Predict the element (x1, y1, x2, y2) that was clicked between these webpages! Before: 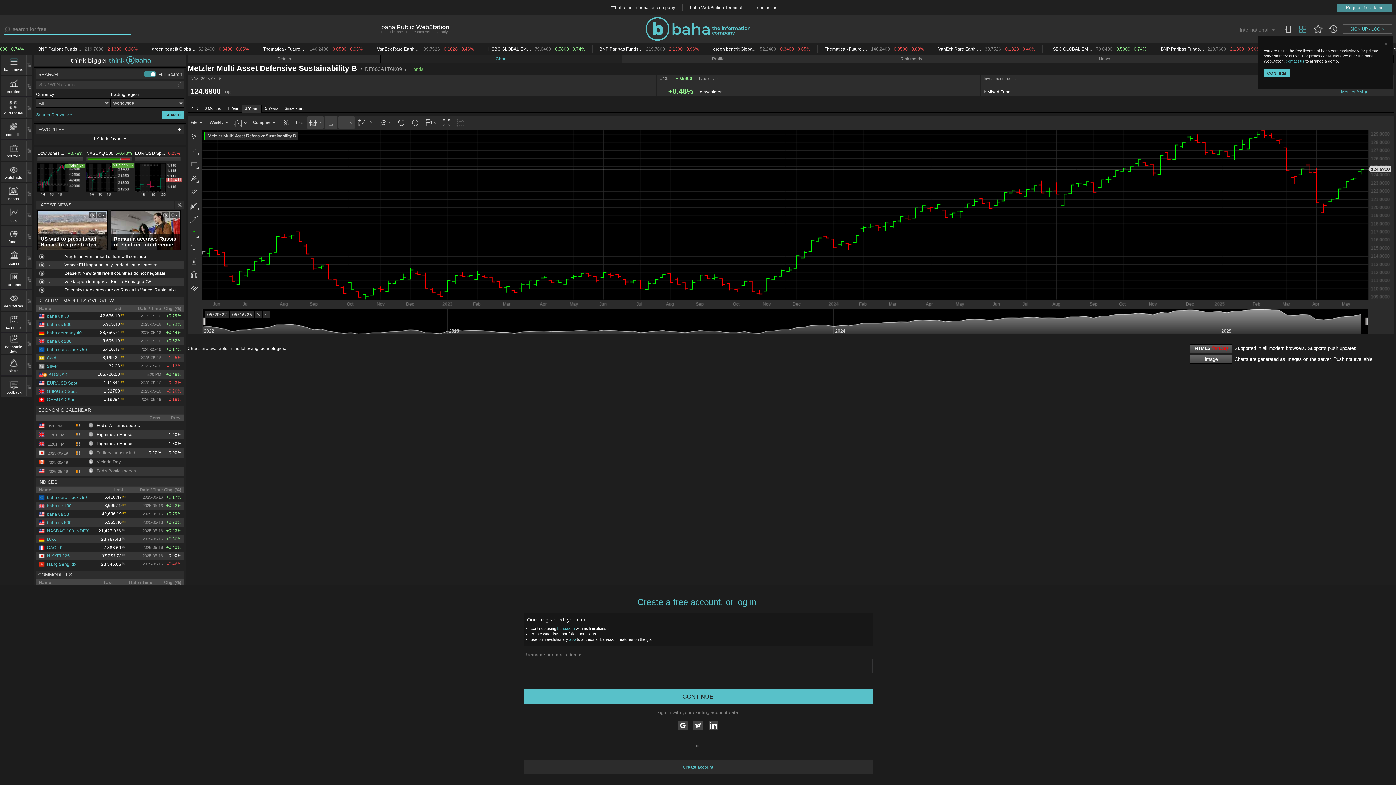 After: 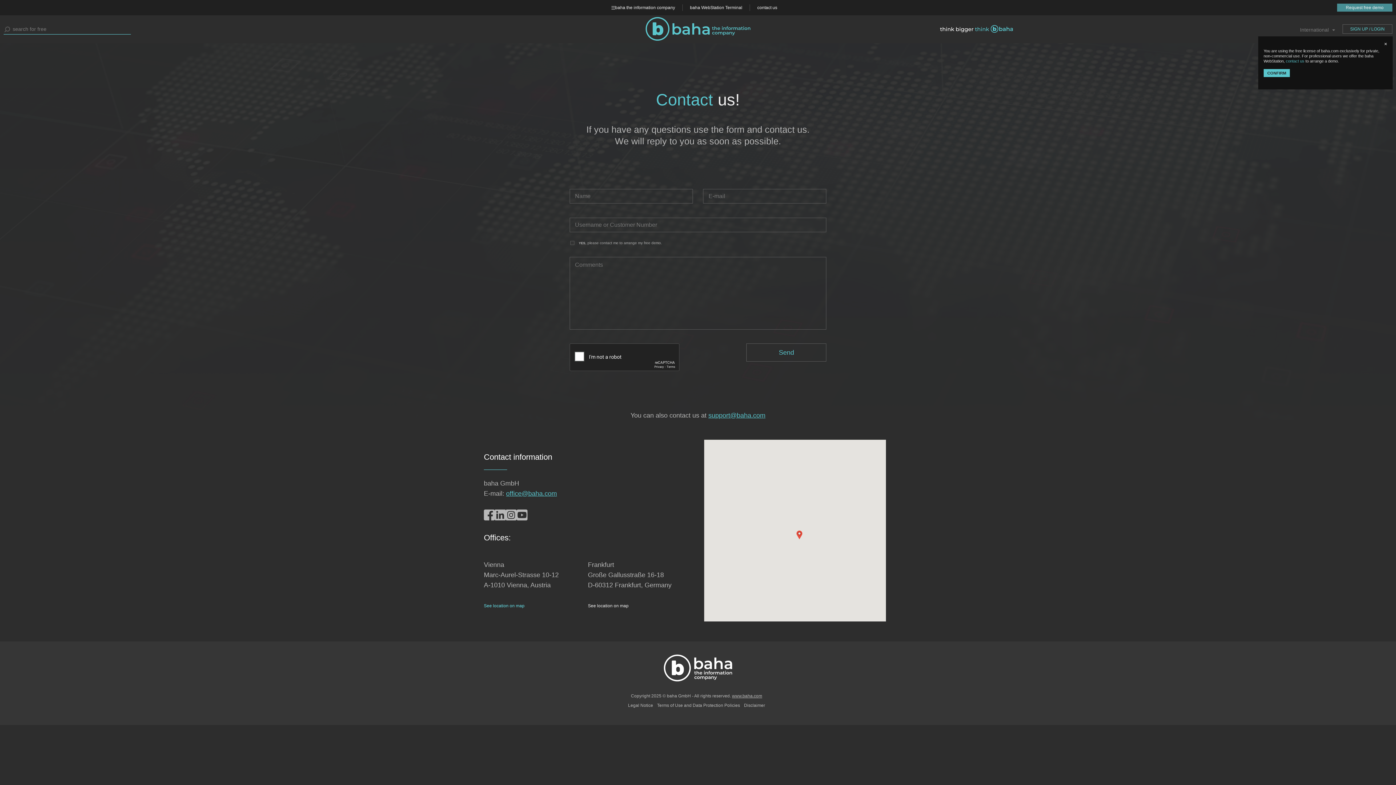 Action: label: Request free demo bbox: (1337, 3, 1392, 11)